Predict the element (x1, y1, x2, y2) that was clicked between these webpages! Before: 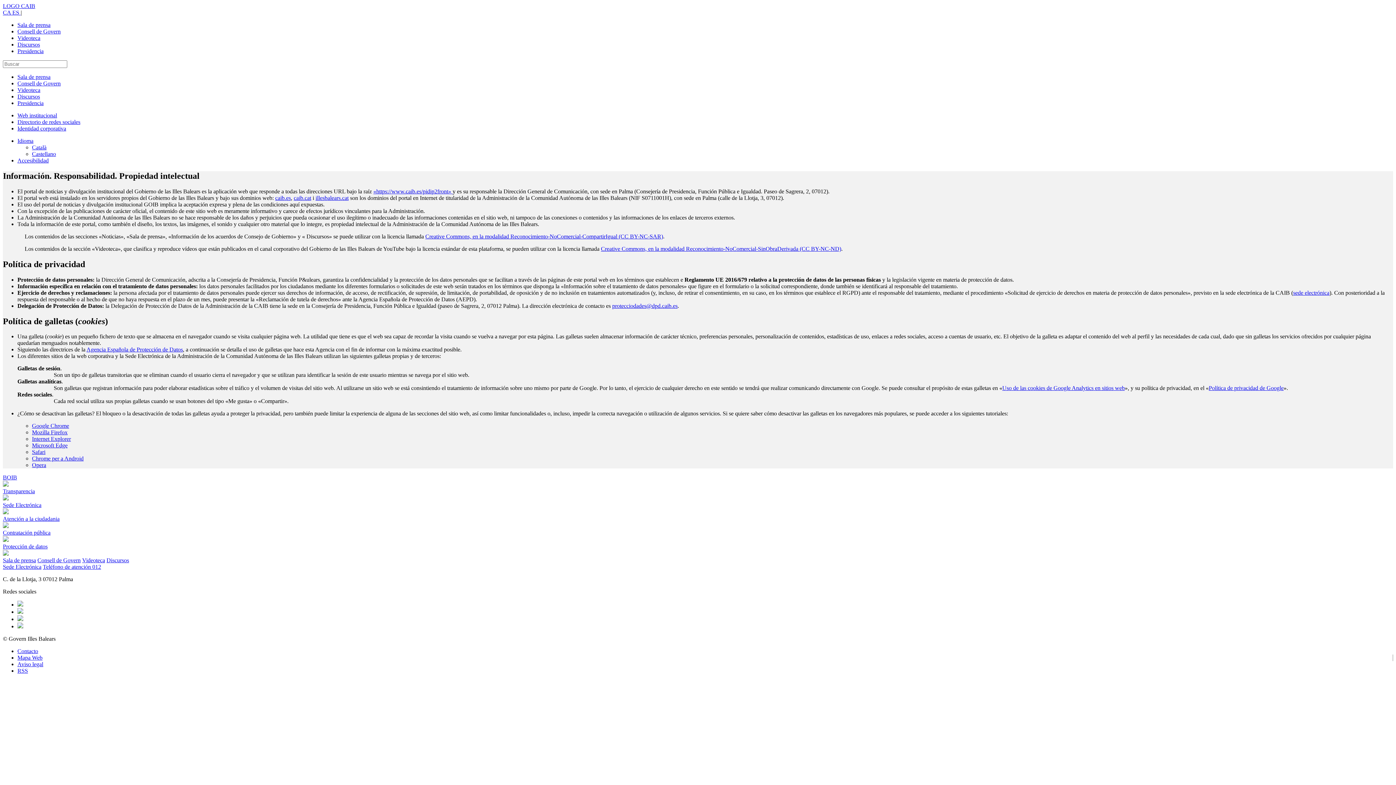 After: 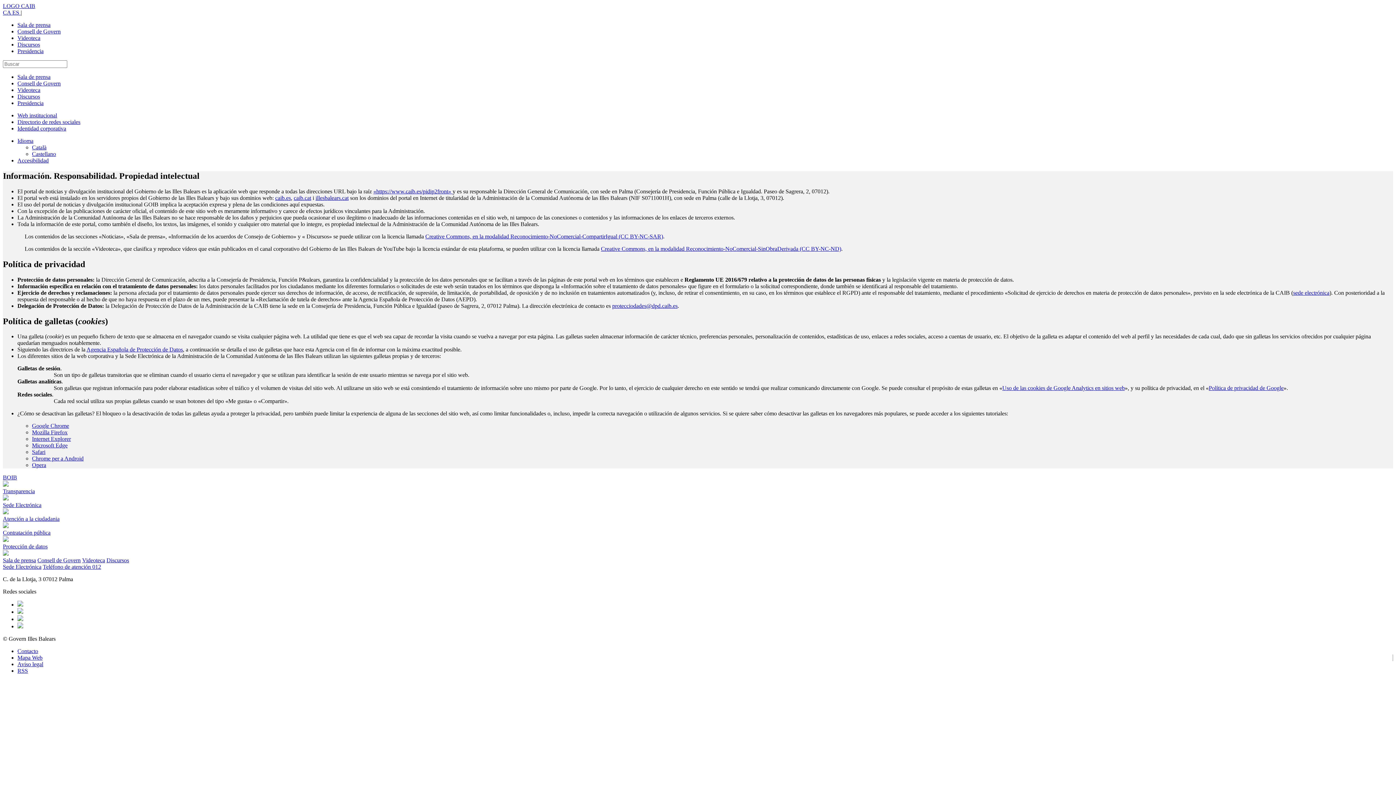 Action: bbox: (32, 462, 46, 468) label: Opera